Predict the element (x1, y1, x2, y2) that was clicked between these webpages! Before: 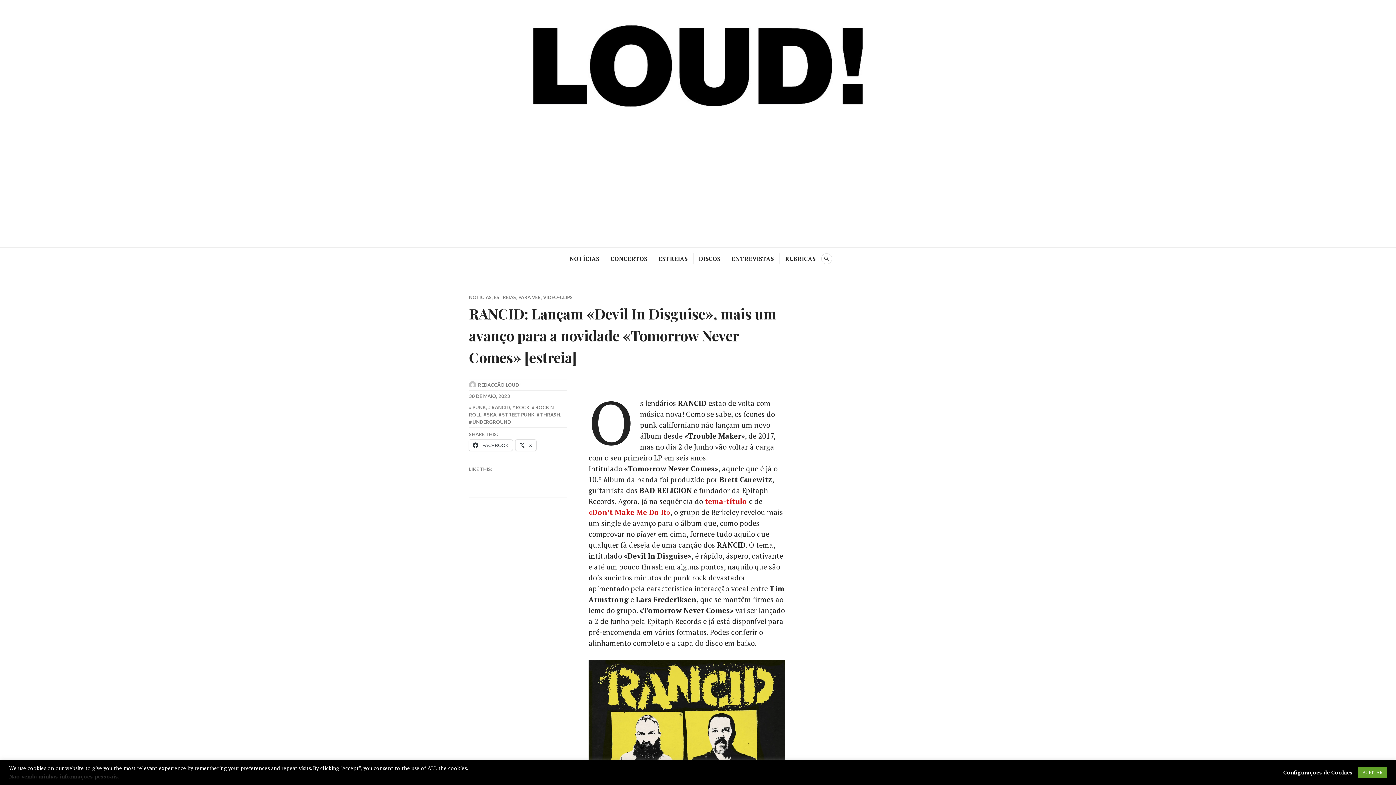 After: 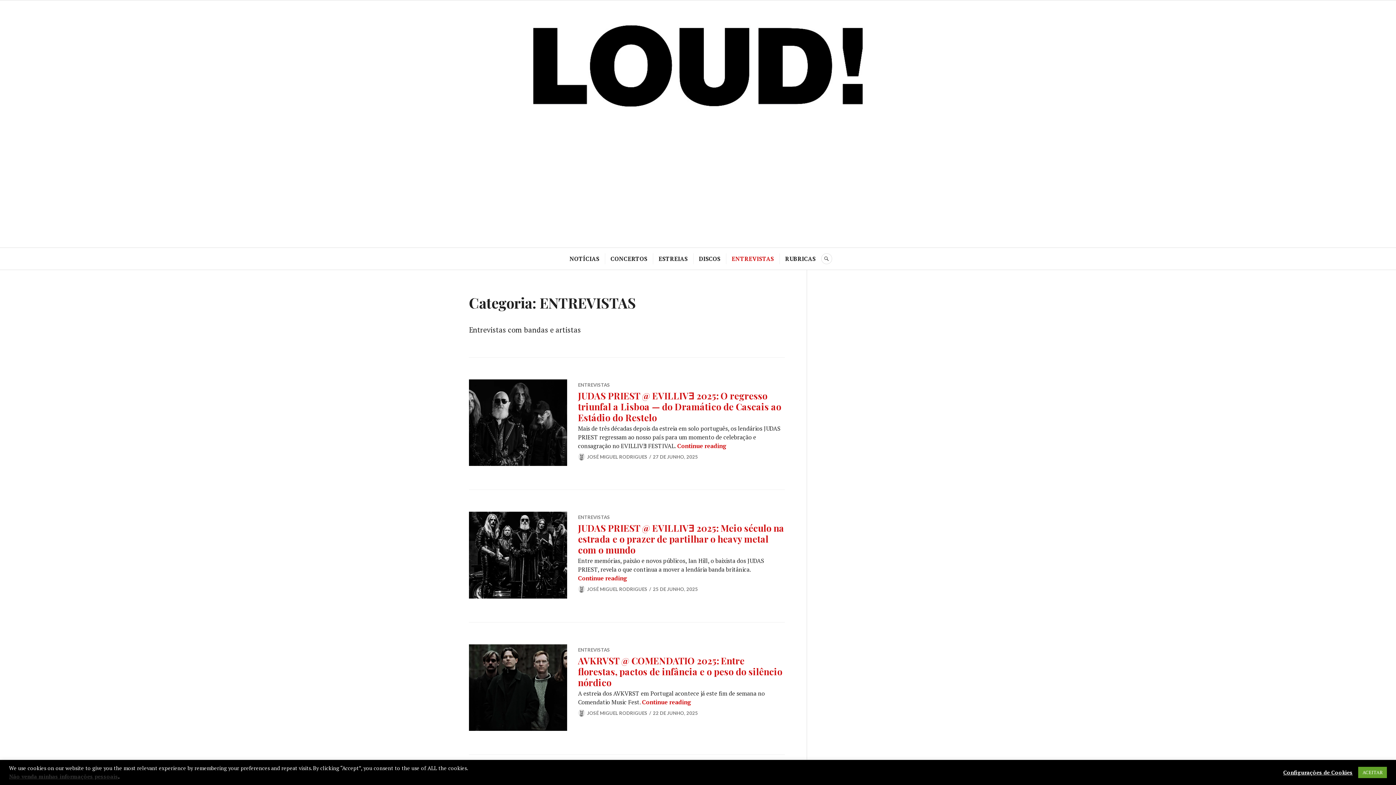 Action: label: ENTREVISTAS bbox: (731, 253, 774, 264)